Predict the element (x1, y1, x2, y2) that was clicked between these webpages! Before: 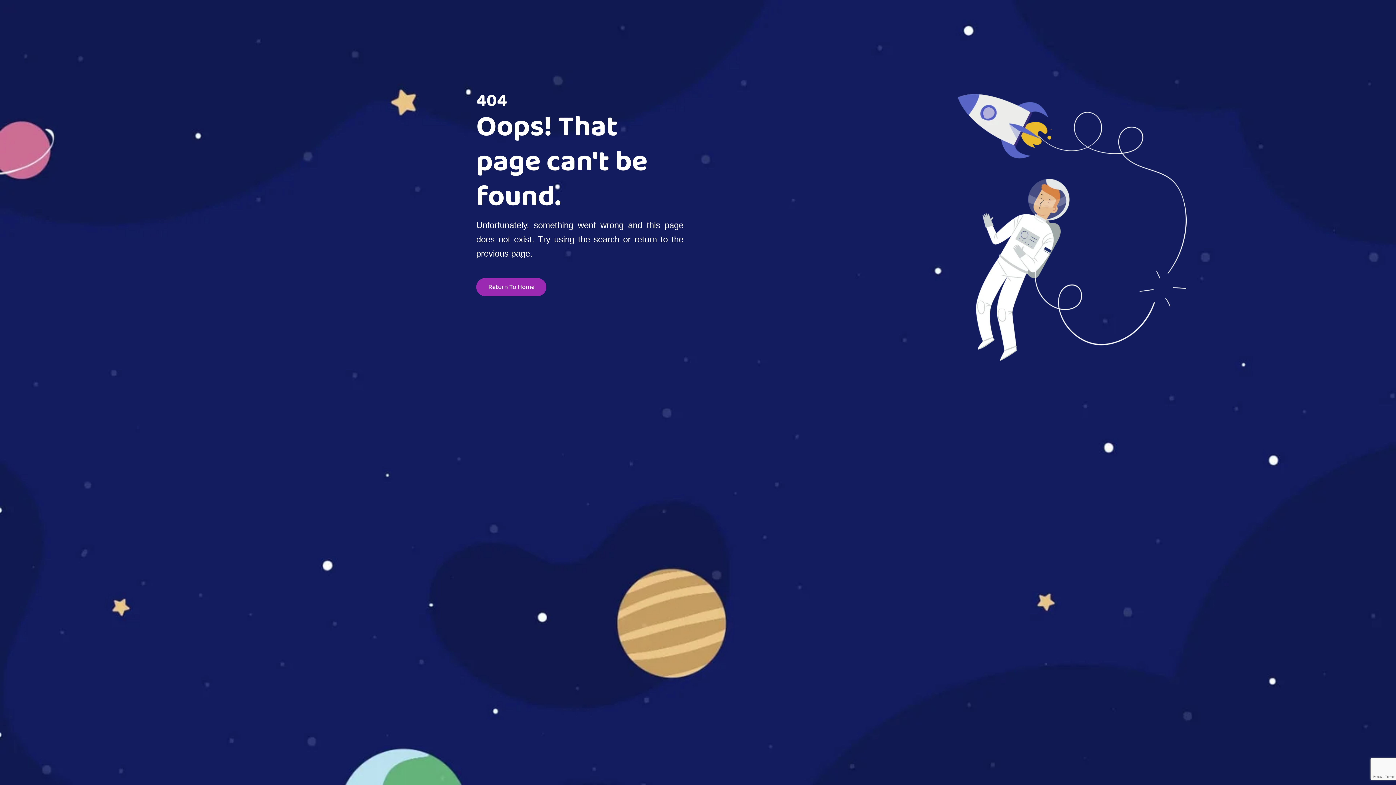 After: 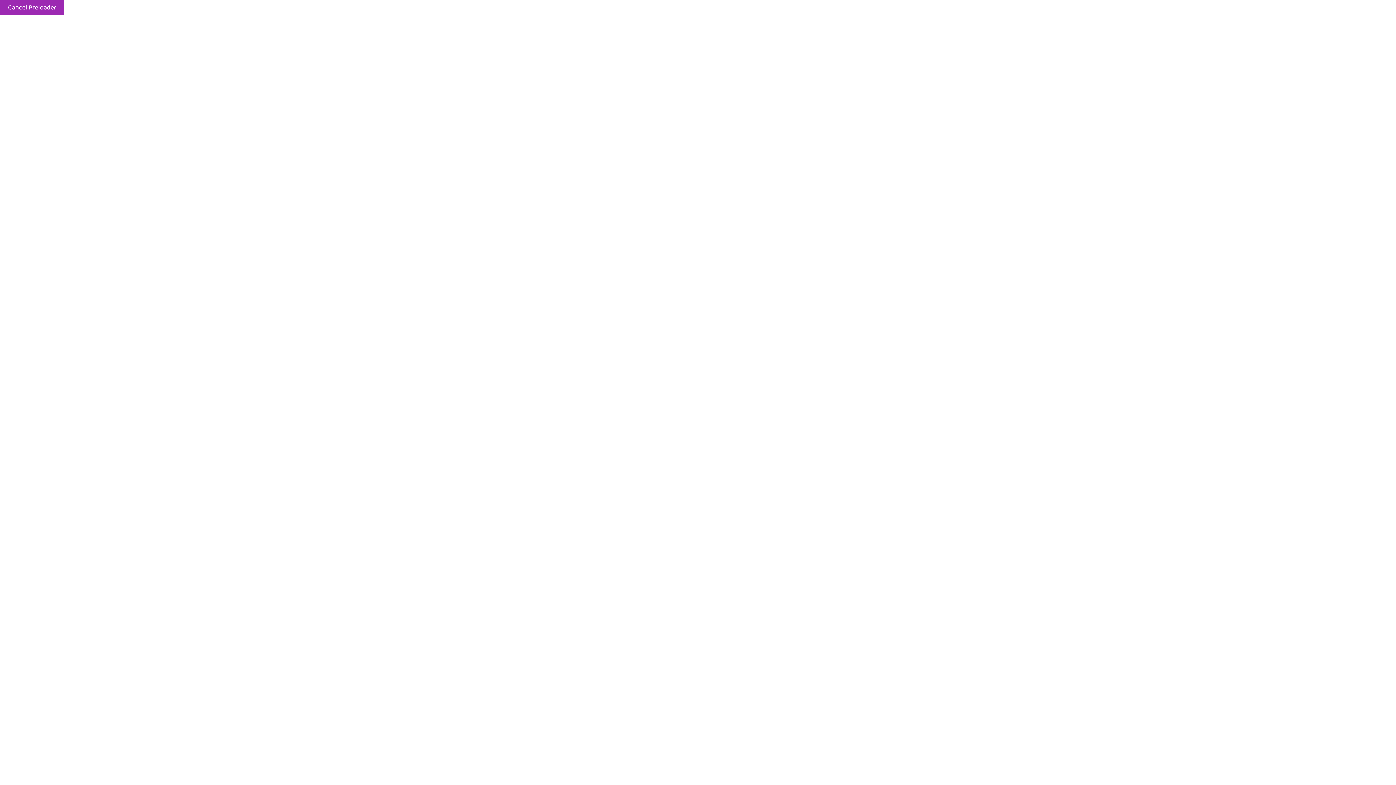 Action: label: Return To Home bbox: (476, 278, 546, 296)